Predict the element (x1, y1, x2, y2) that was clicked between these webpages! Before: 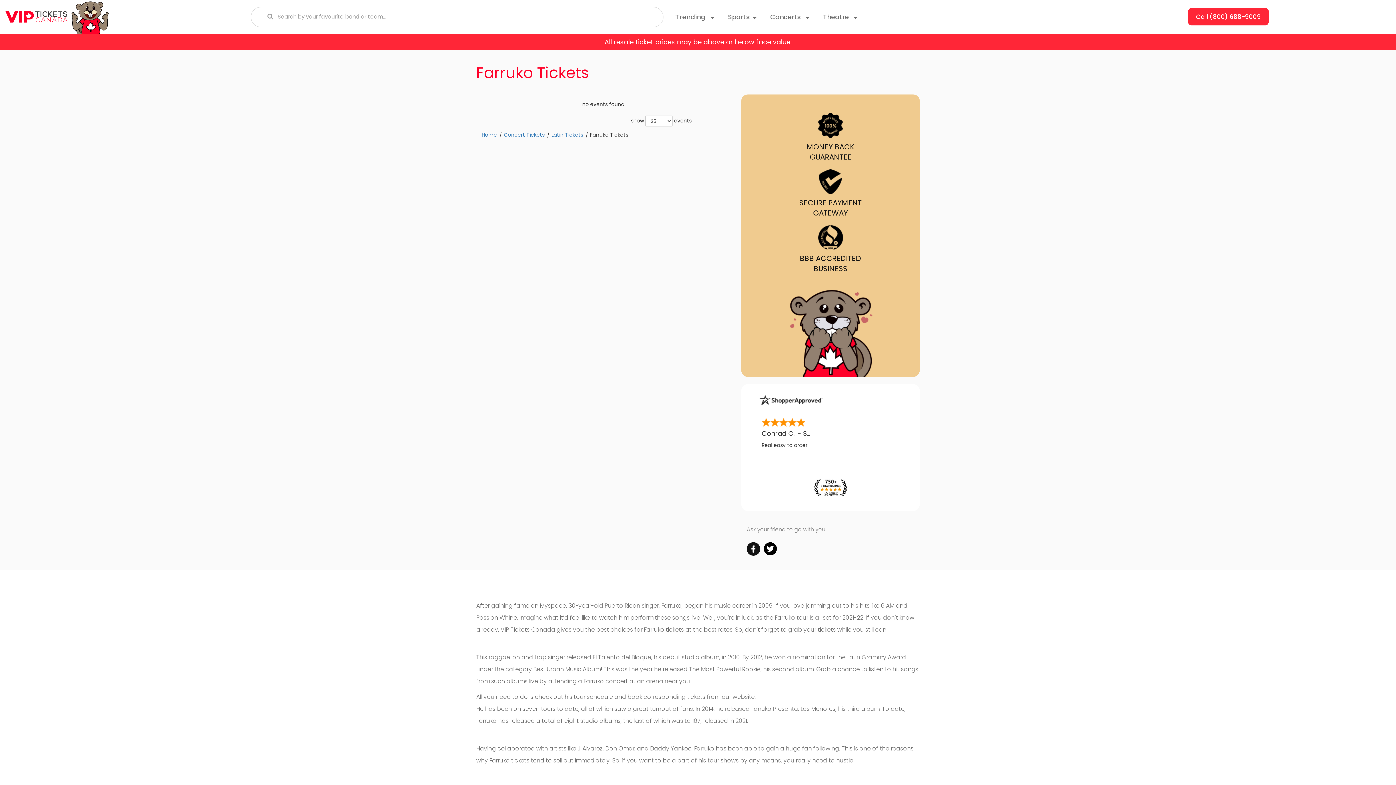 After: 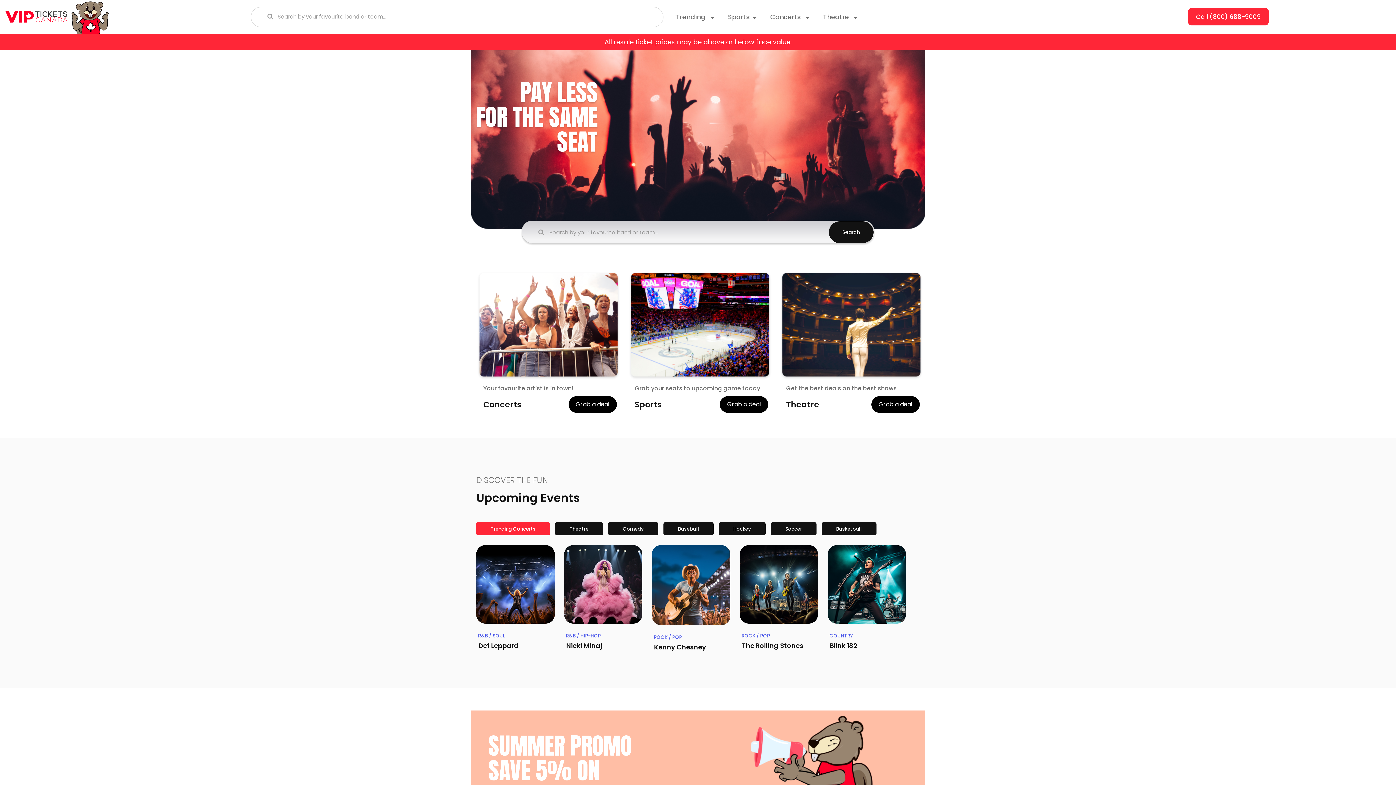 Action: bbox: (5, 11, 67, 22)